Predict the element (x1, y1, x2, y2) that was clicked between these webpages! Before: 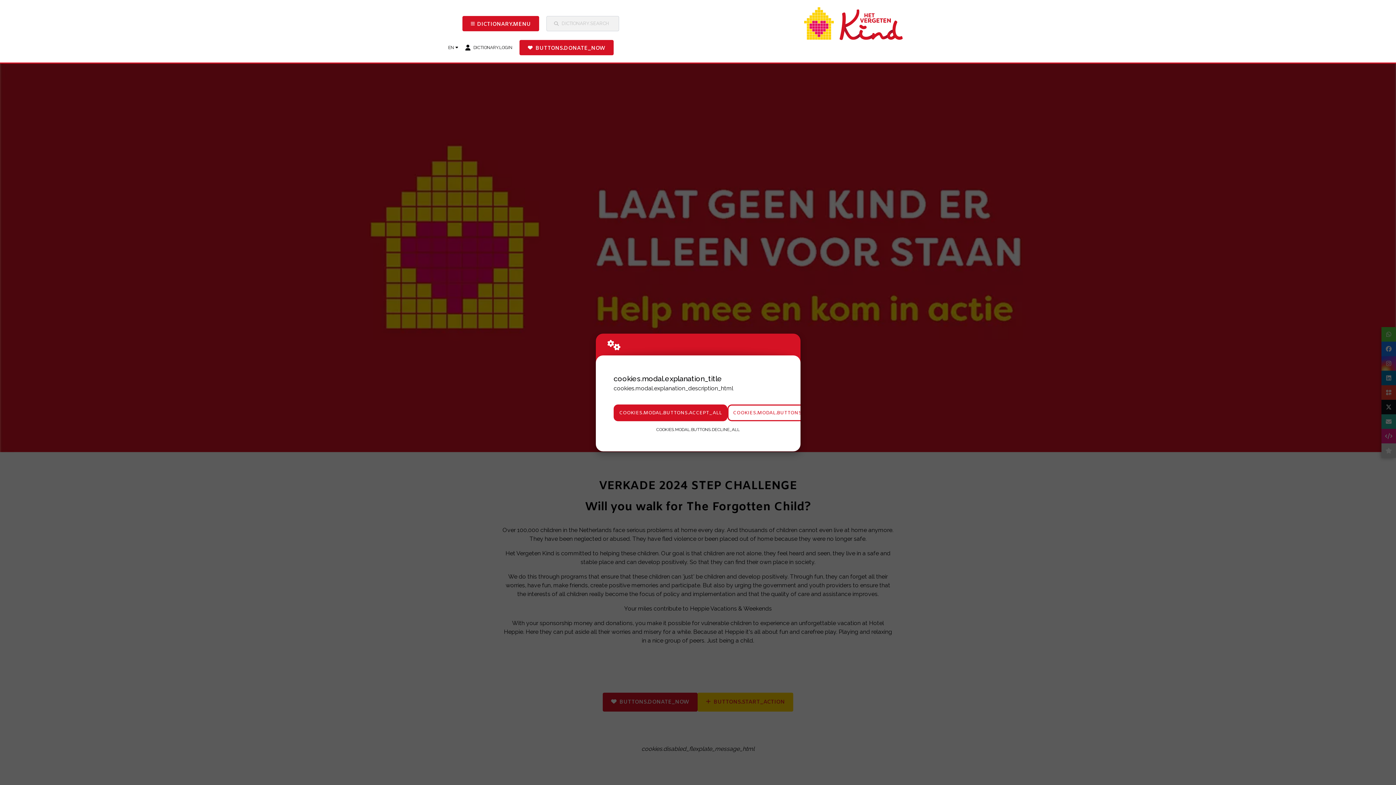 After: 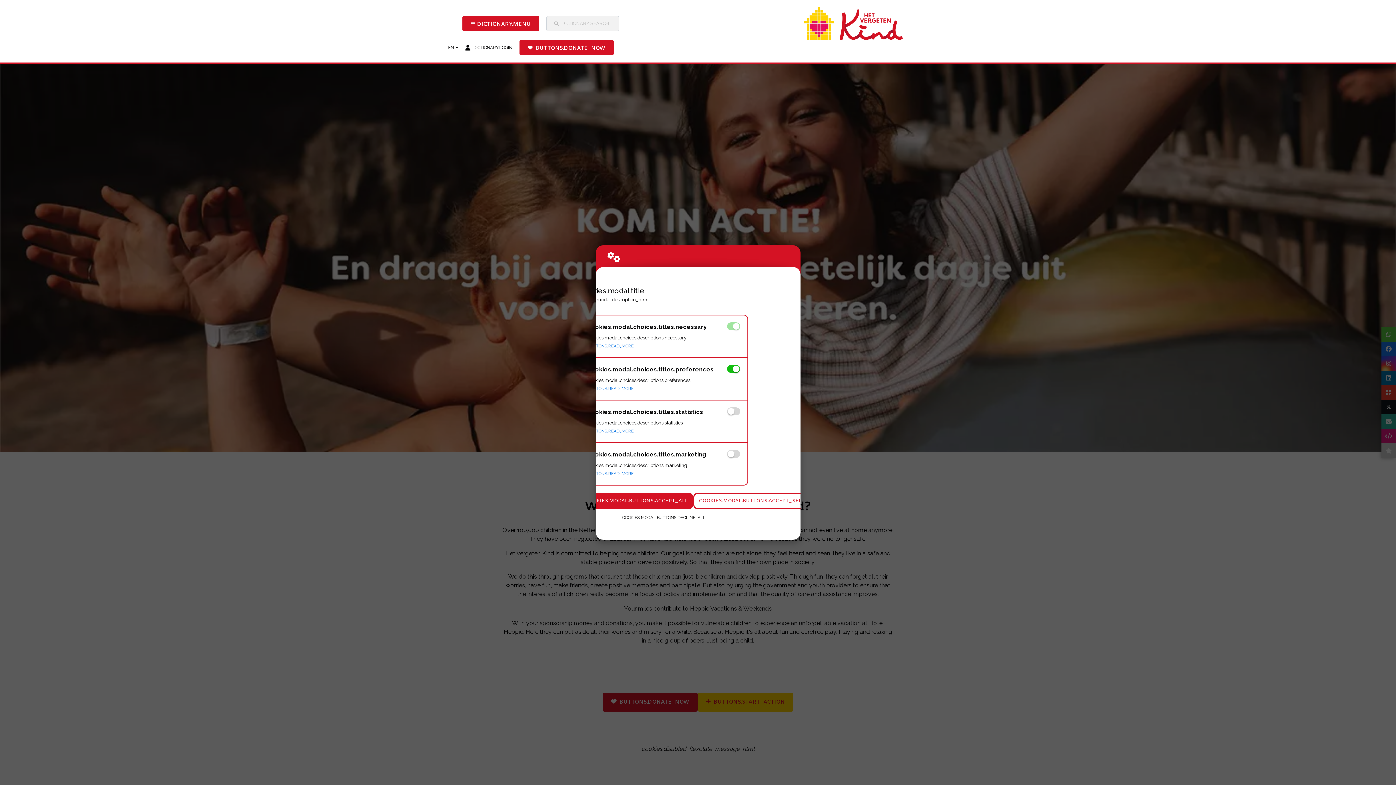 Action: label: COOKIES.MODAL.BUTTONS.SETTINGS bbox: (727, 404, 834, 421)